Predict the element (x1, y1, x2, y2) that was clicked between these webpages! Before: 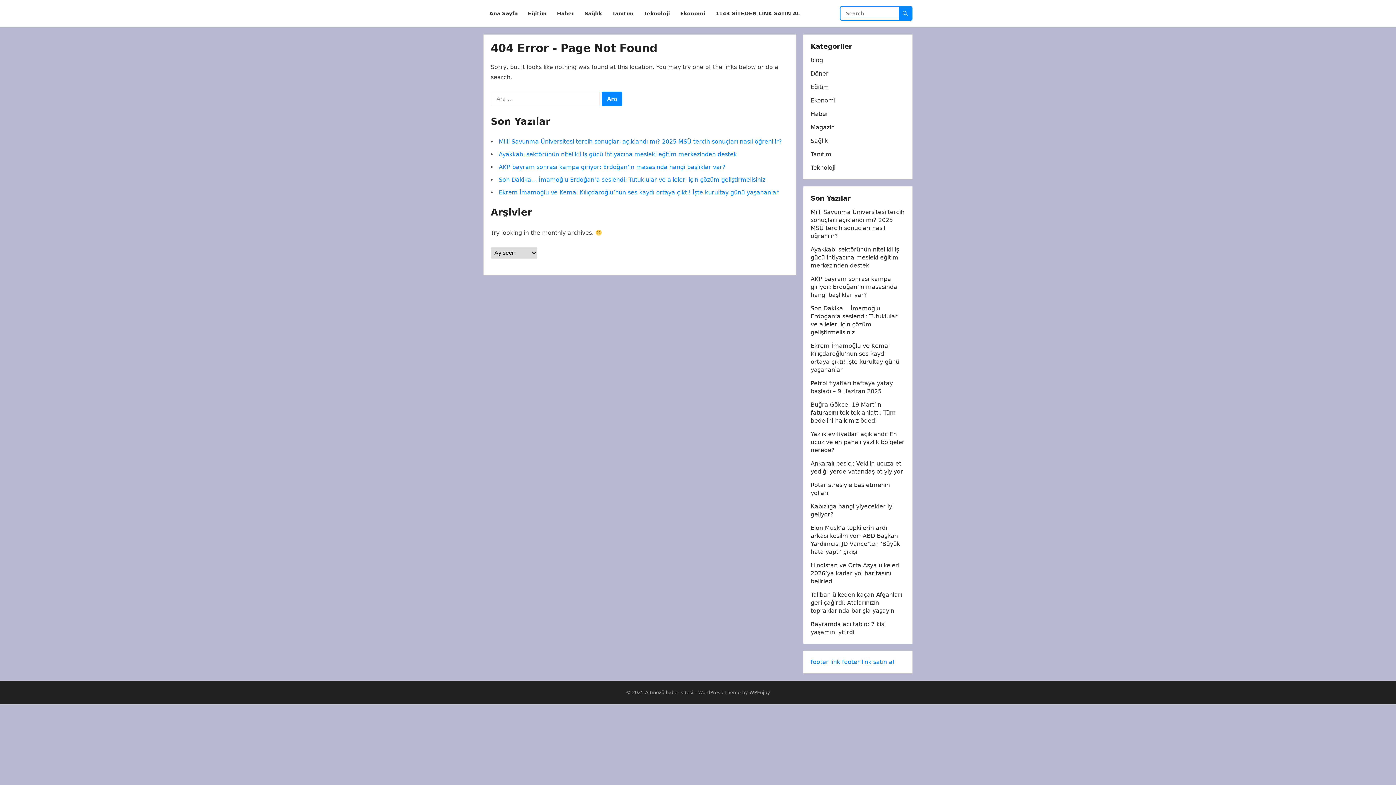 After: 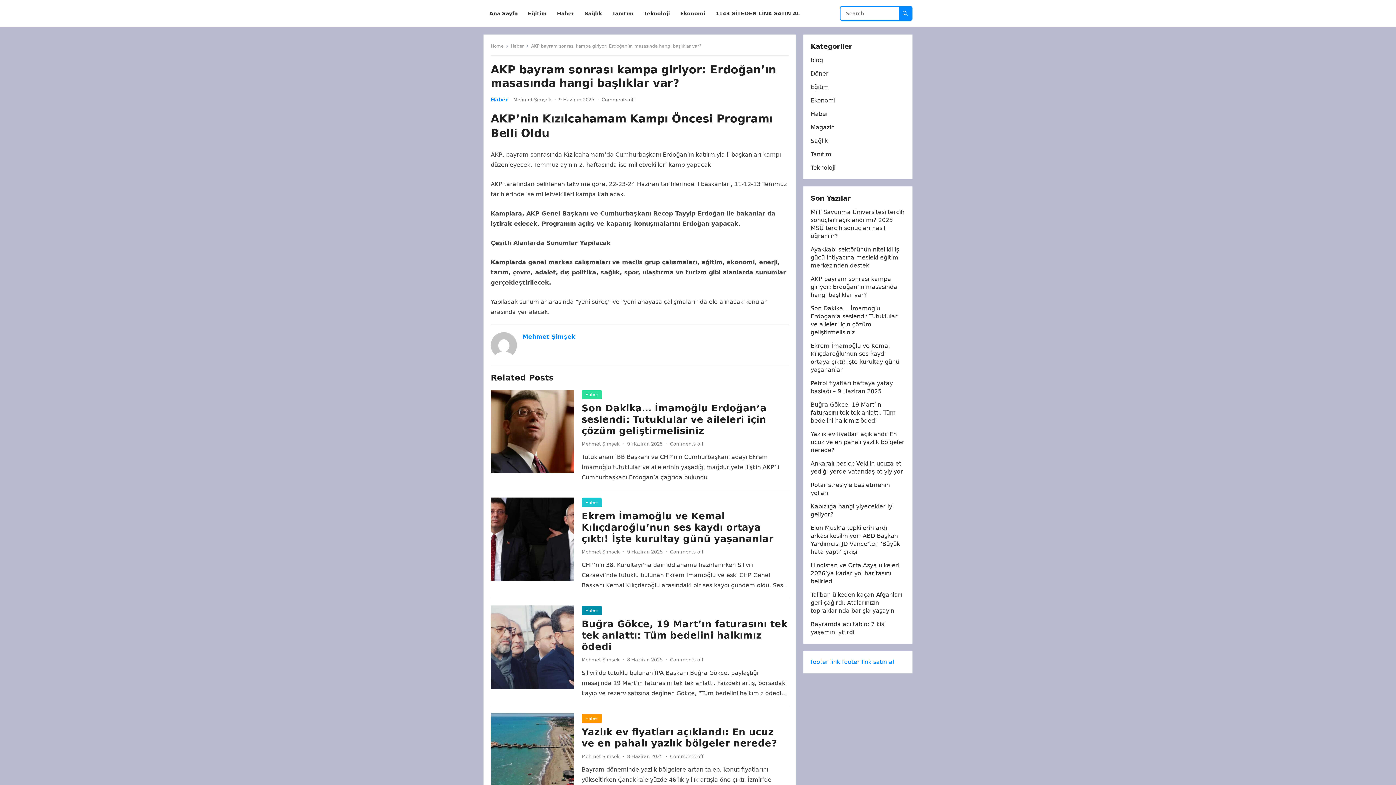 Action: label: AKP bayram sonrası kampa giriyor: Erdoğan’ın masasında hangi başlıklar var? bbox: (498, 163, 725, 170)